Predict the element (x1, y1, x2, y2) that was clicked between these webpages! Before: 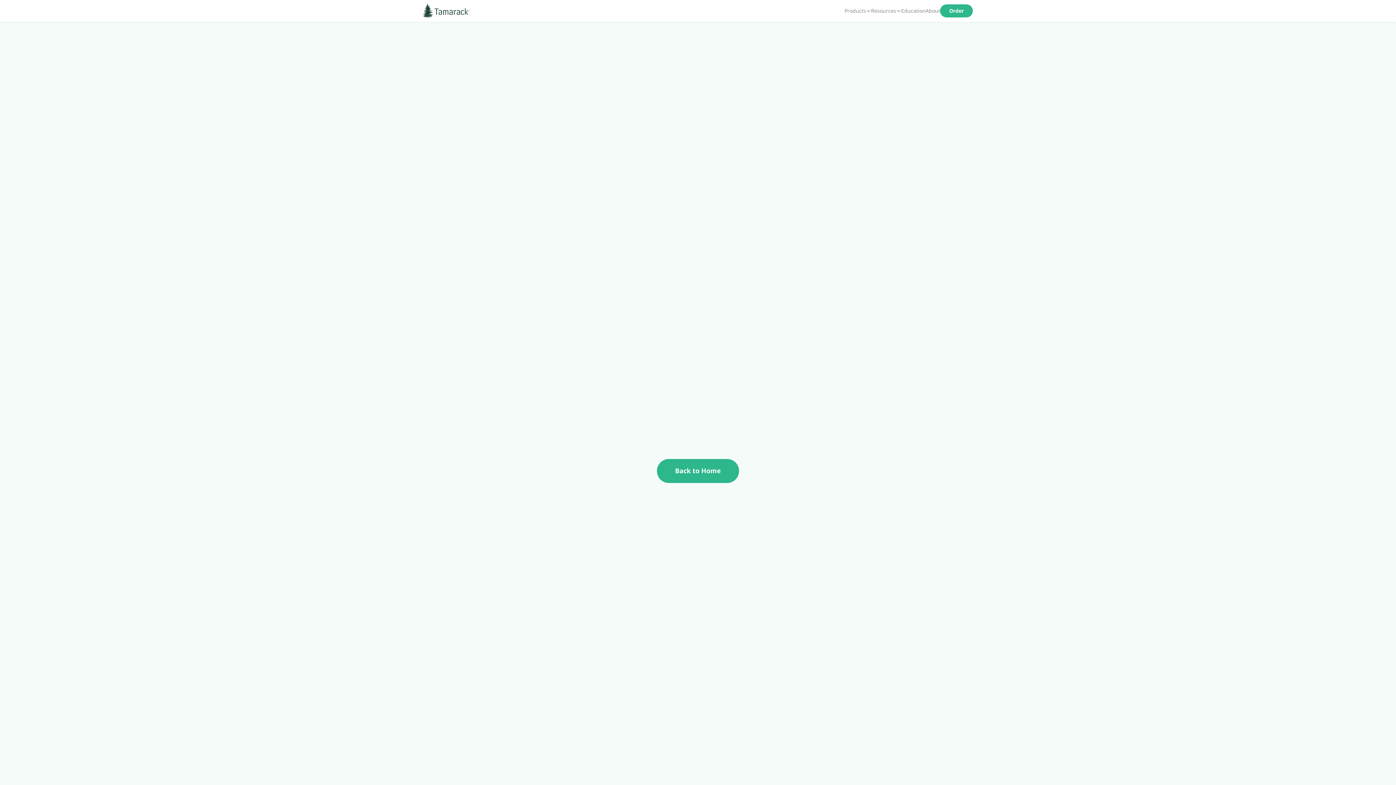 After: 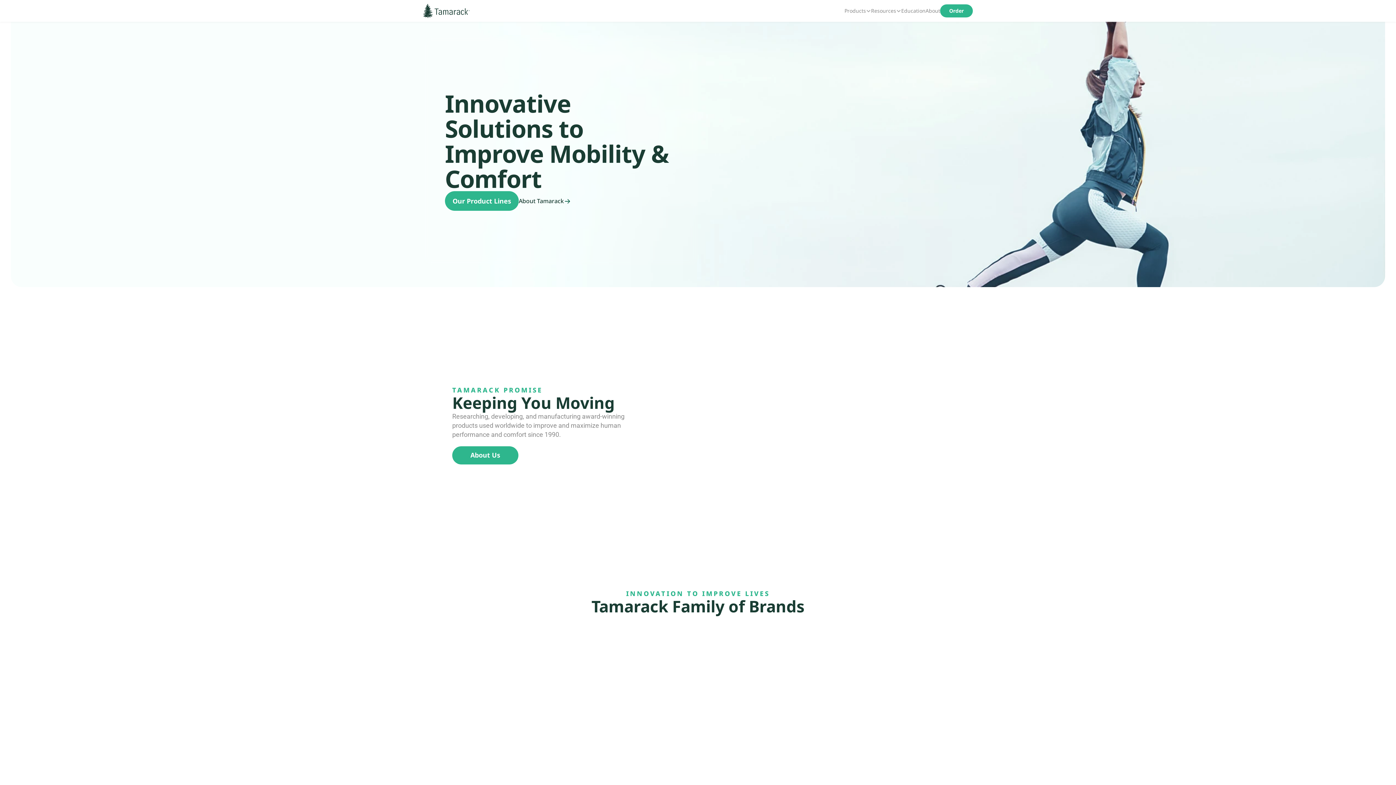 Action: bbox: (423, 3, 469, 18)